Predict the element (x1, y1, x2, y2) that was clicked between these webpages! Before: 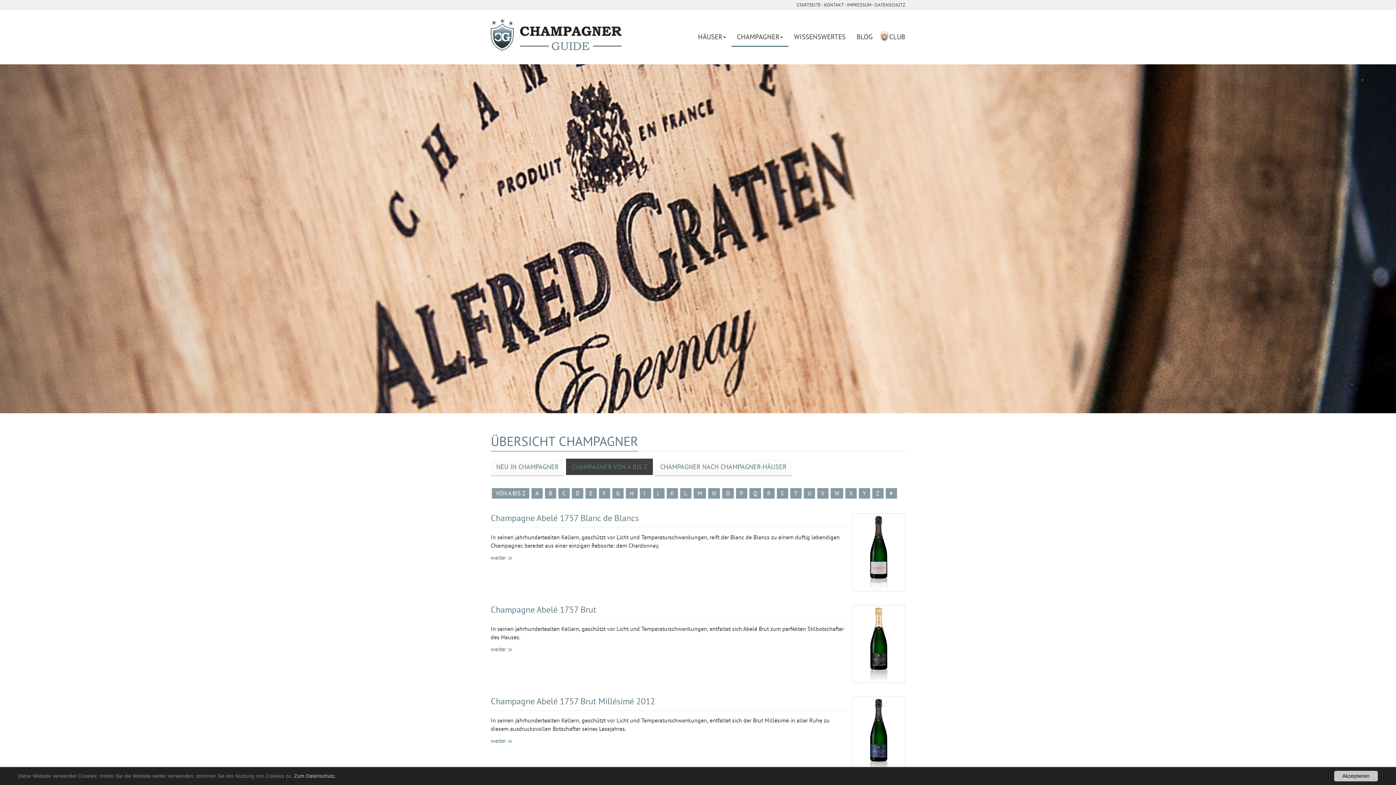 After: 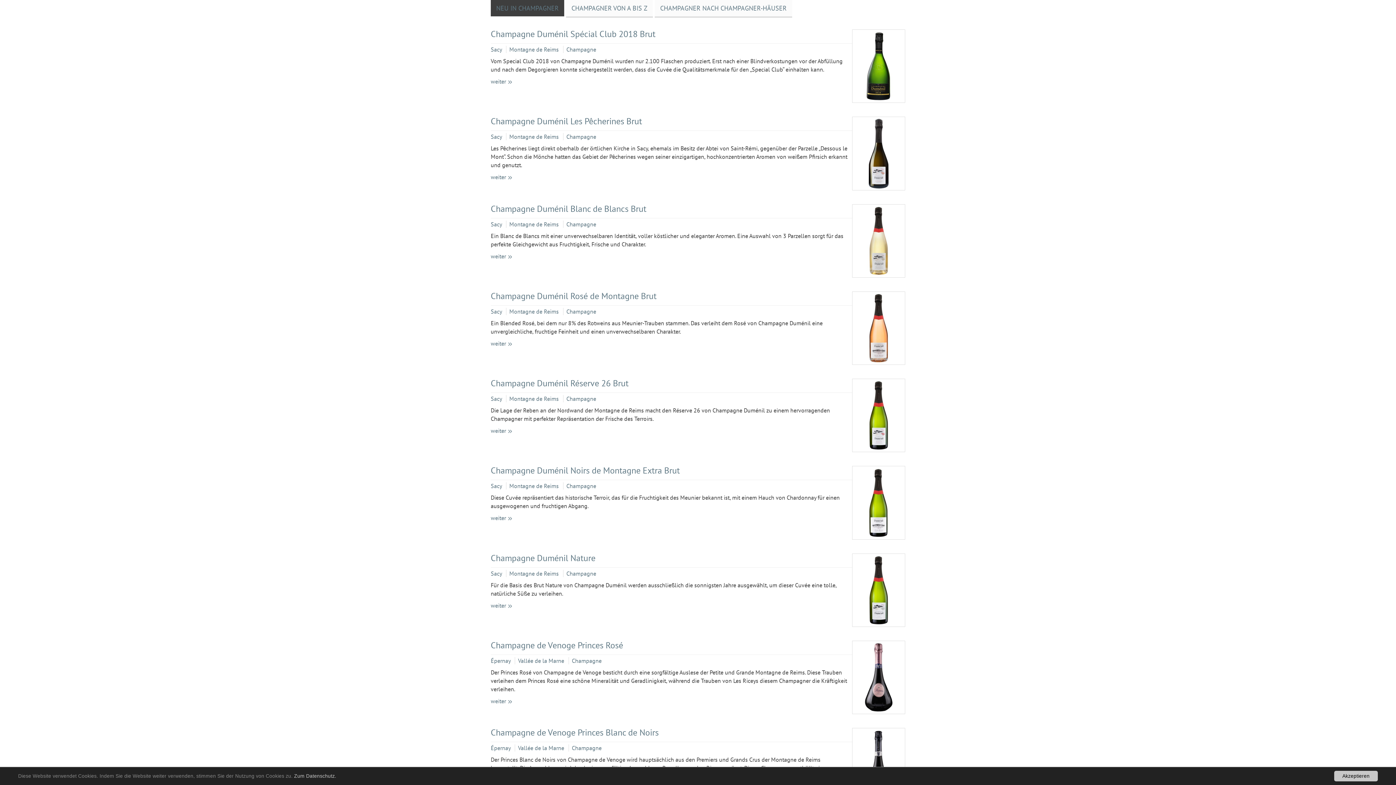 Action: label: NEU IN CHAMPAGNER bbox: (490, 458, 564, 476)